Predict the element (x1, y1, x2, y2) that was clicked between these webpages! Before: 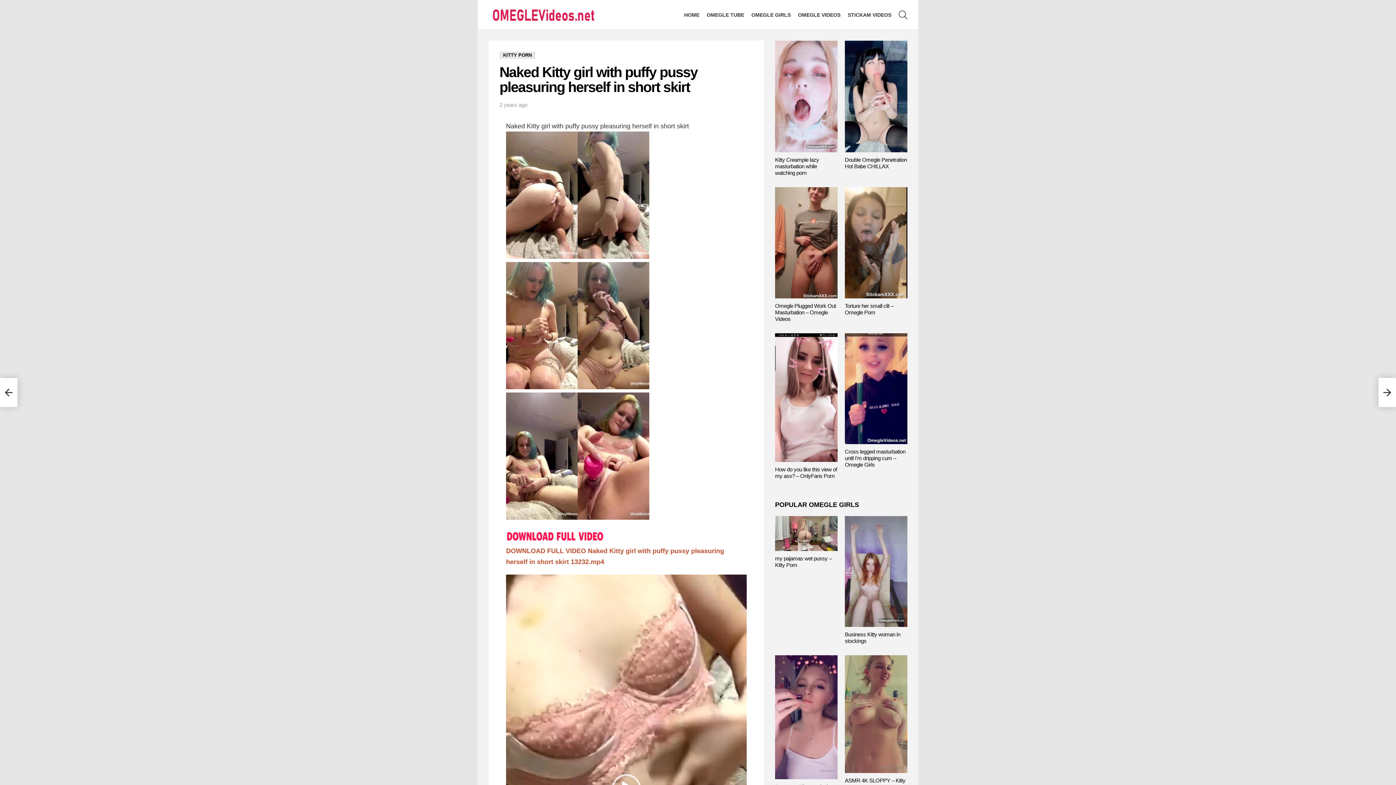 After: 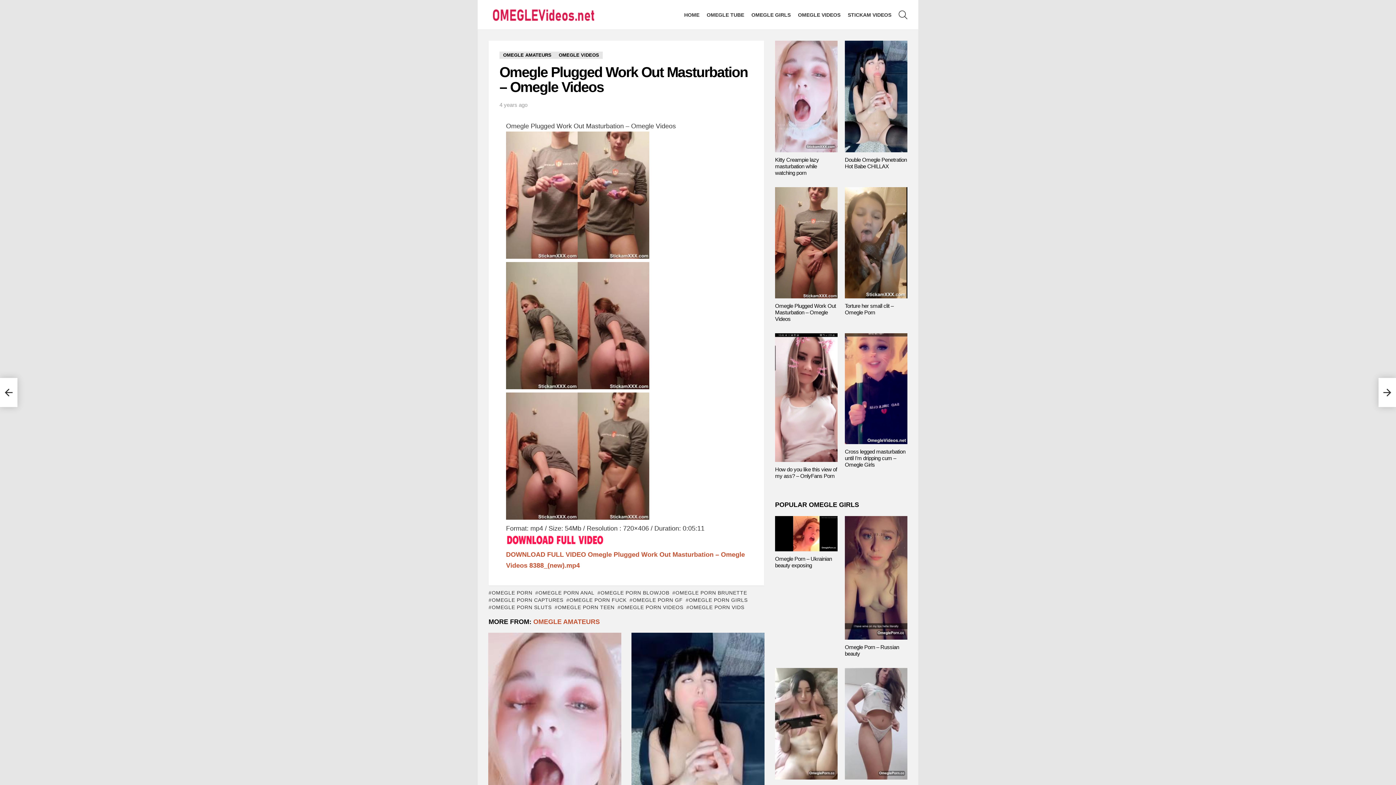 Action: bbox: (775, 302, 836, 322) label: Omegle Plugged Work Out Masturbation – Omegle Videos